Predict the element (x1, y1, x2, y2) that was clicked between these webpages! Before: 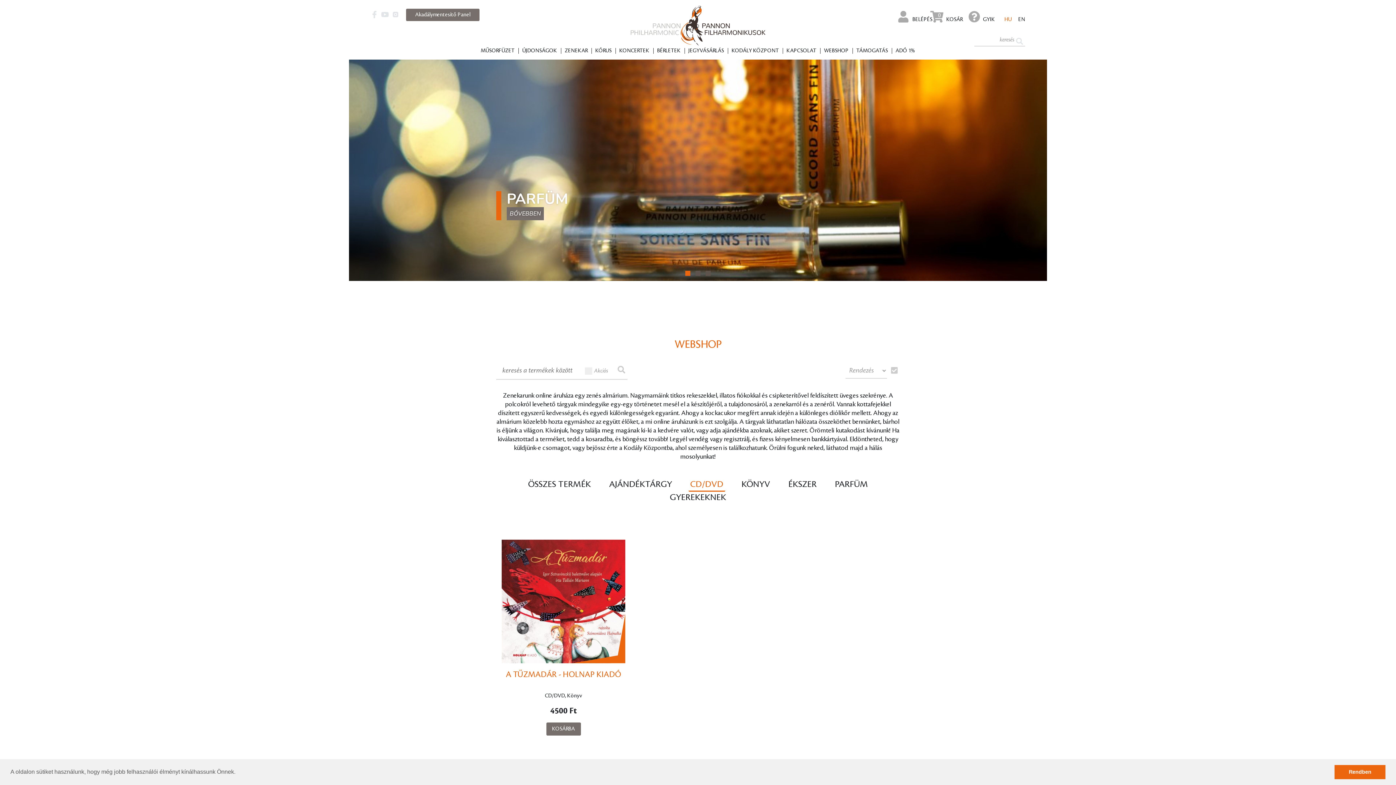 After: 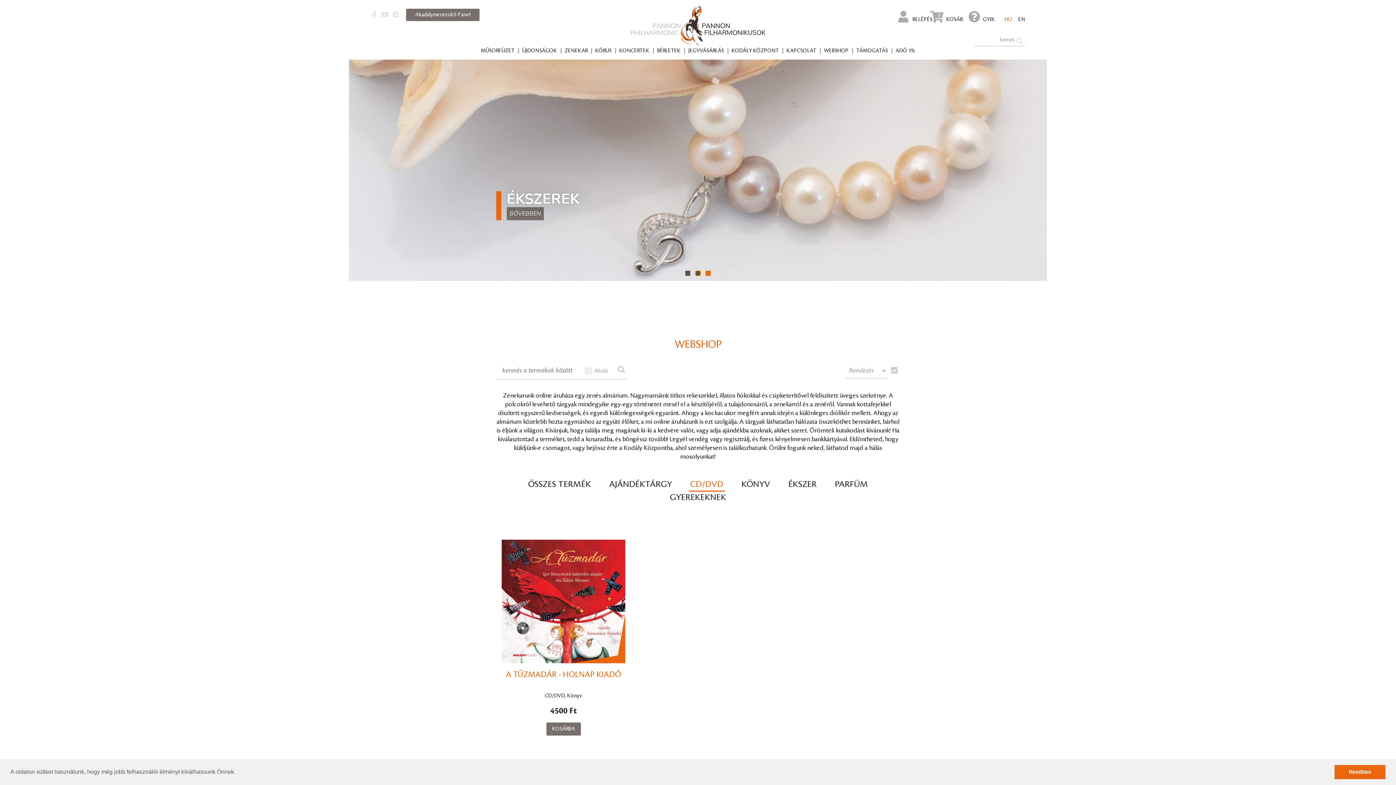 Action: bbox: (695, 270, 700, 275)